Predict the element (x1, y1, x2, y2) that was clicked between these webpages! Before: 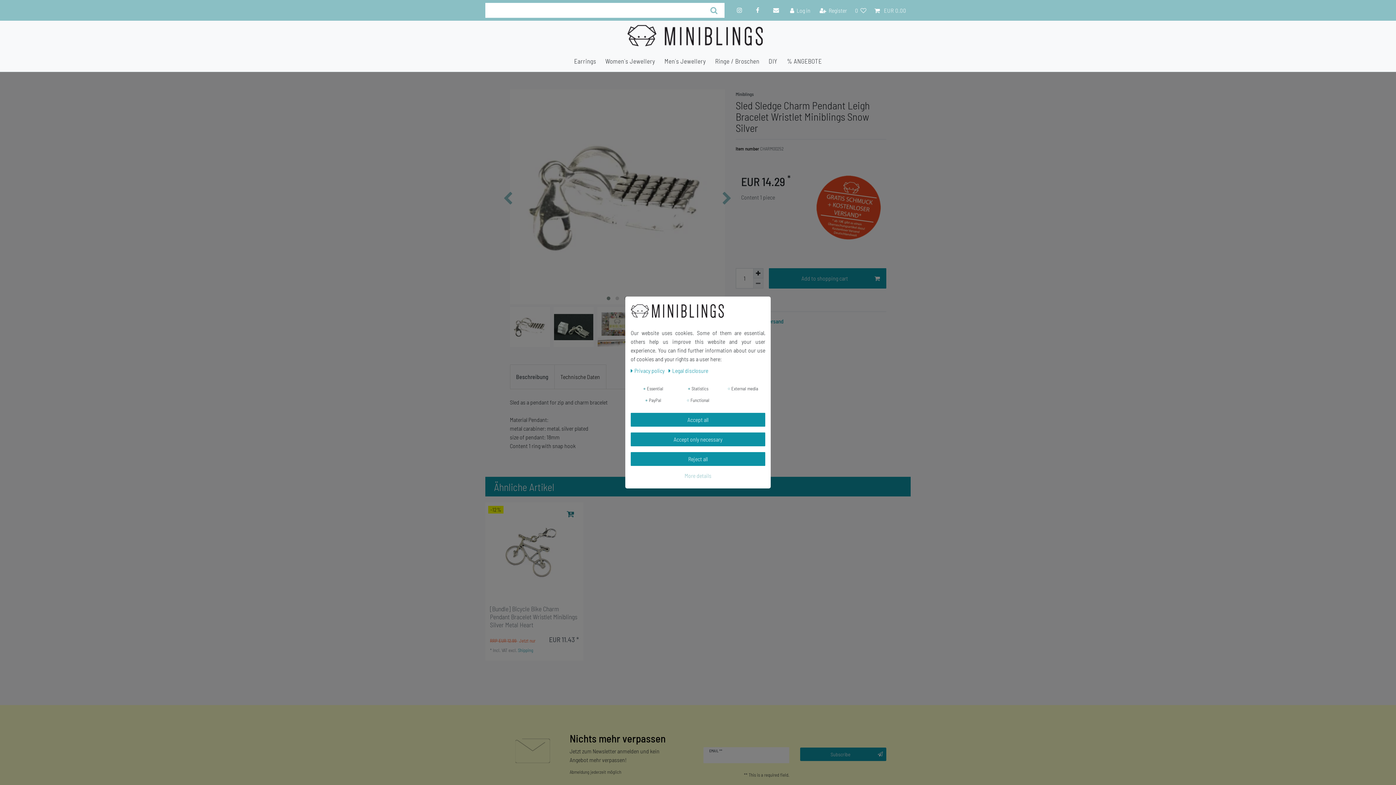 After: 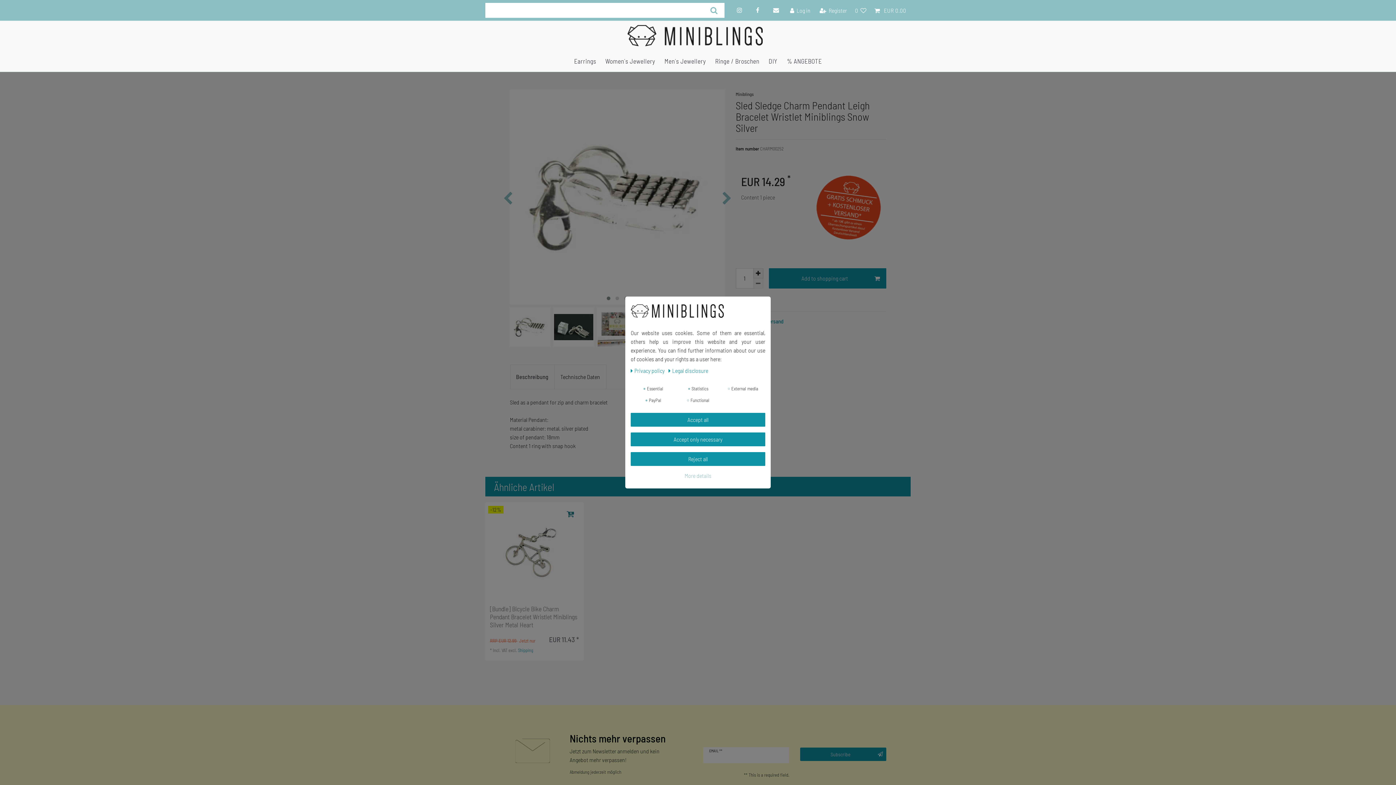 Action: bbox: (733, 3, 746, 16)